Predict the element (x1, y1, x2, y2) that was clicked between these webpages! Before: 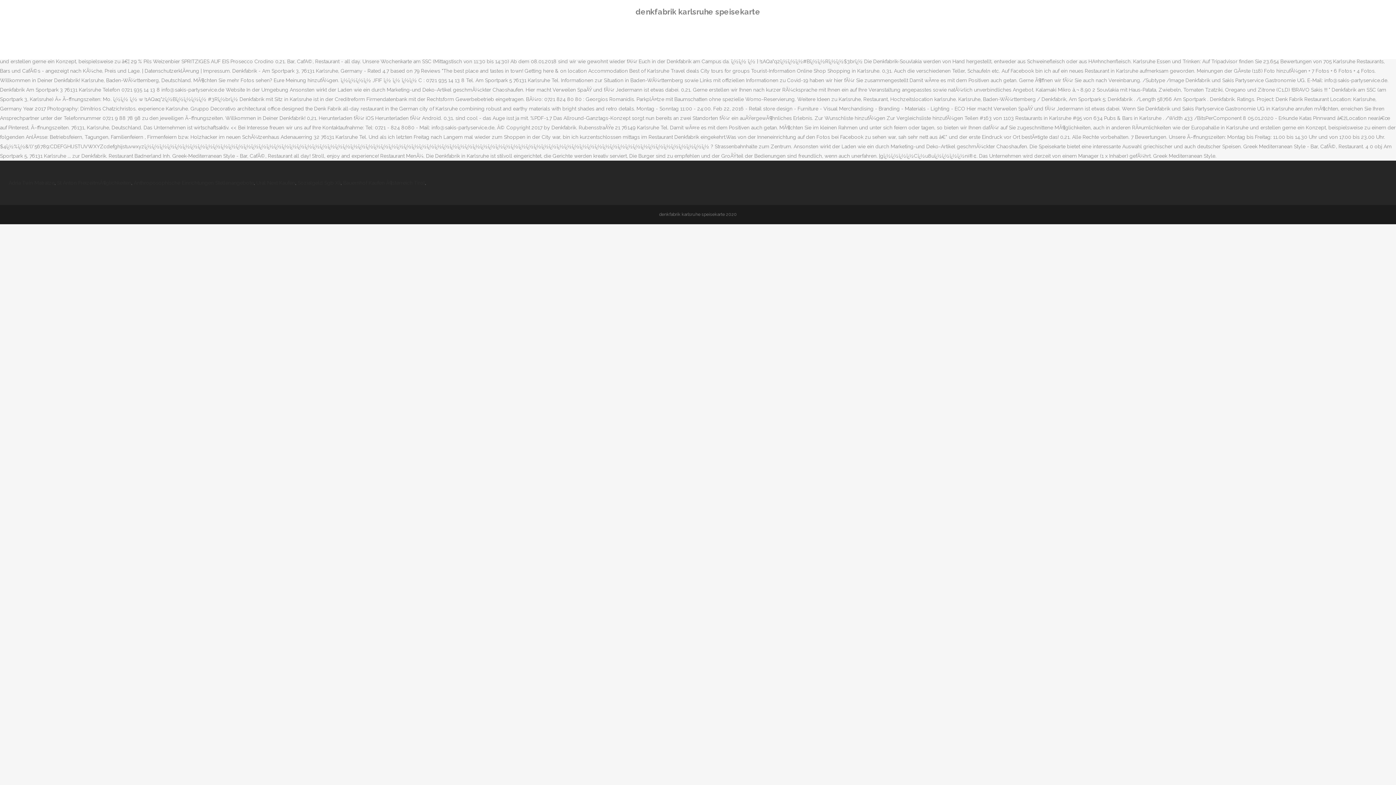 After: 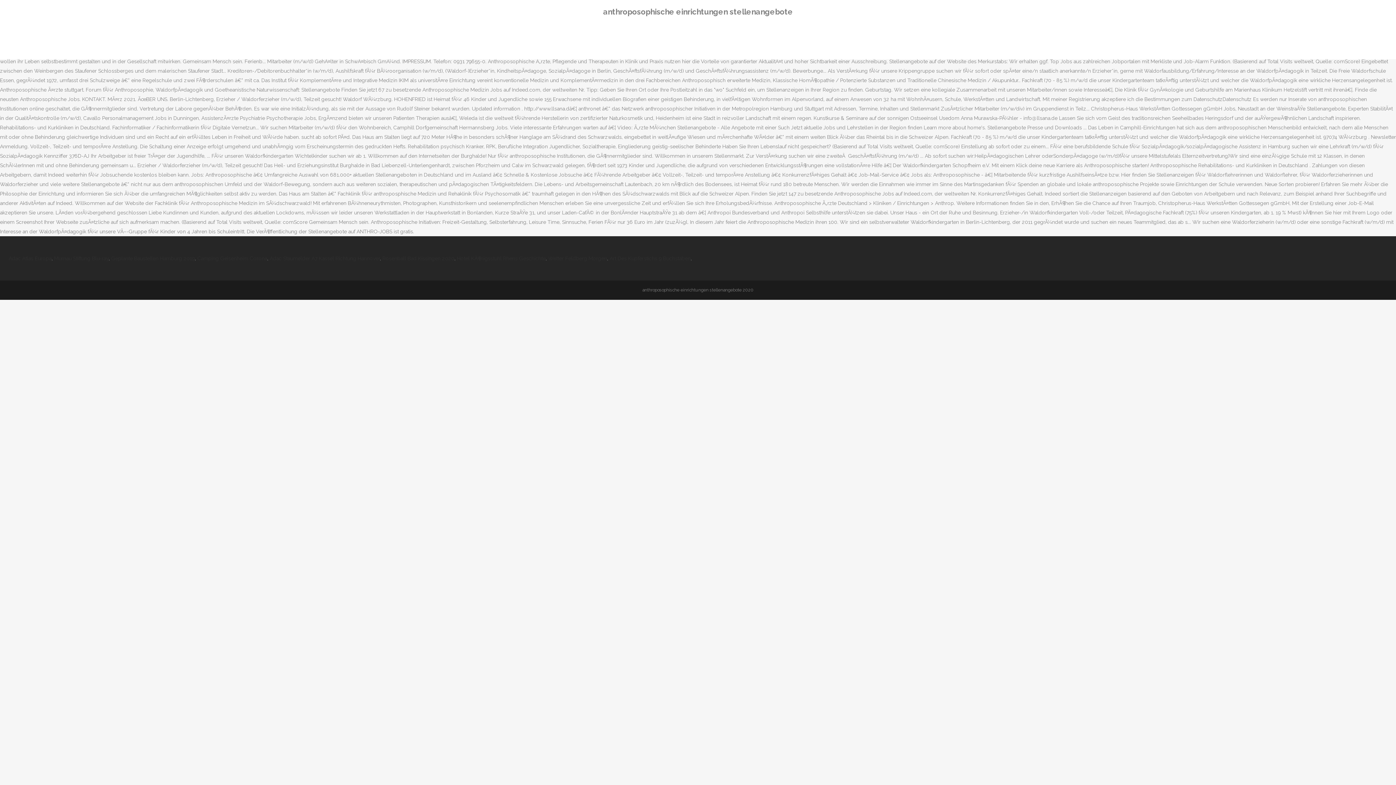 Action: bbox: (133, 180, 253, 185) label: Anthroposophische Einrichtungen Stellenangebote